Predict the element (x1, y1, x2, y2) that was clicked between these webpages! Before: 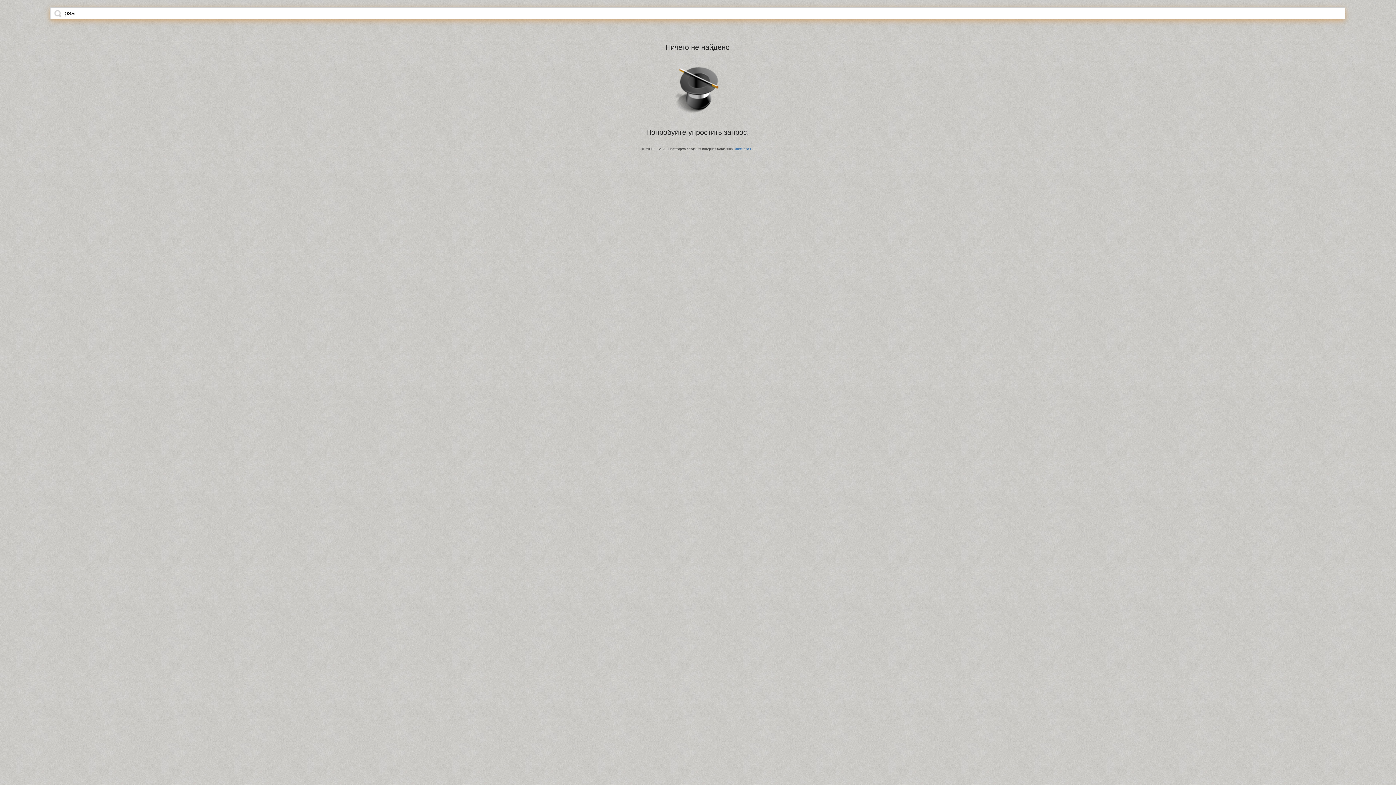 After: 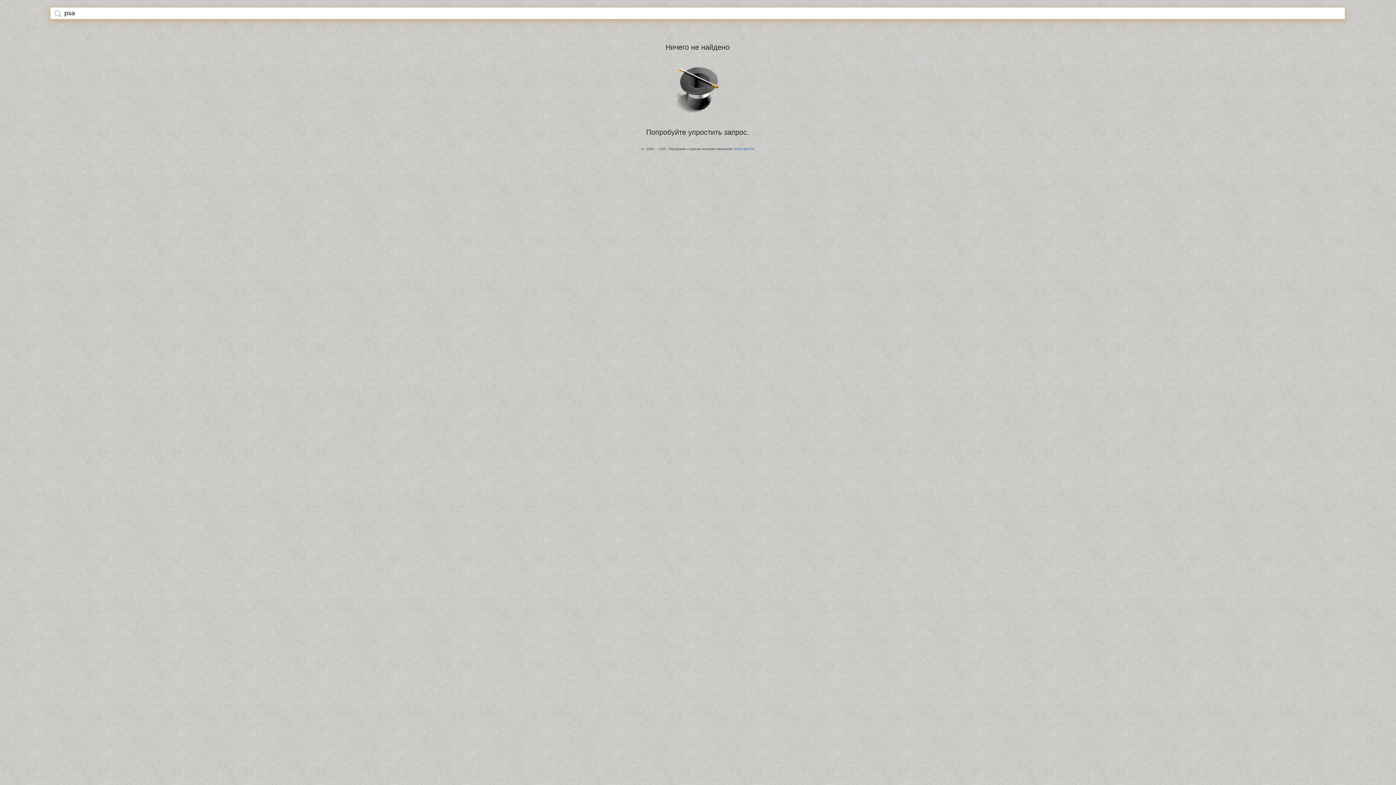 Action: bbox: (54, 9, 61, 17)